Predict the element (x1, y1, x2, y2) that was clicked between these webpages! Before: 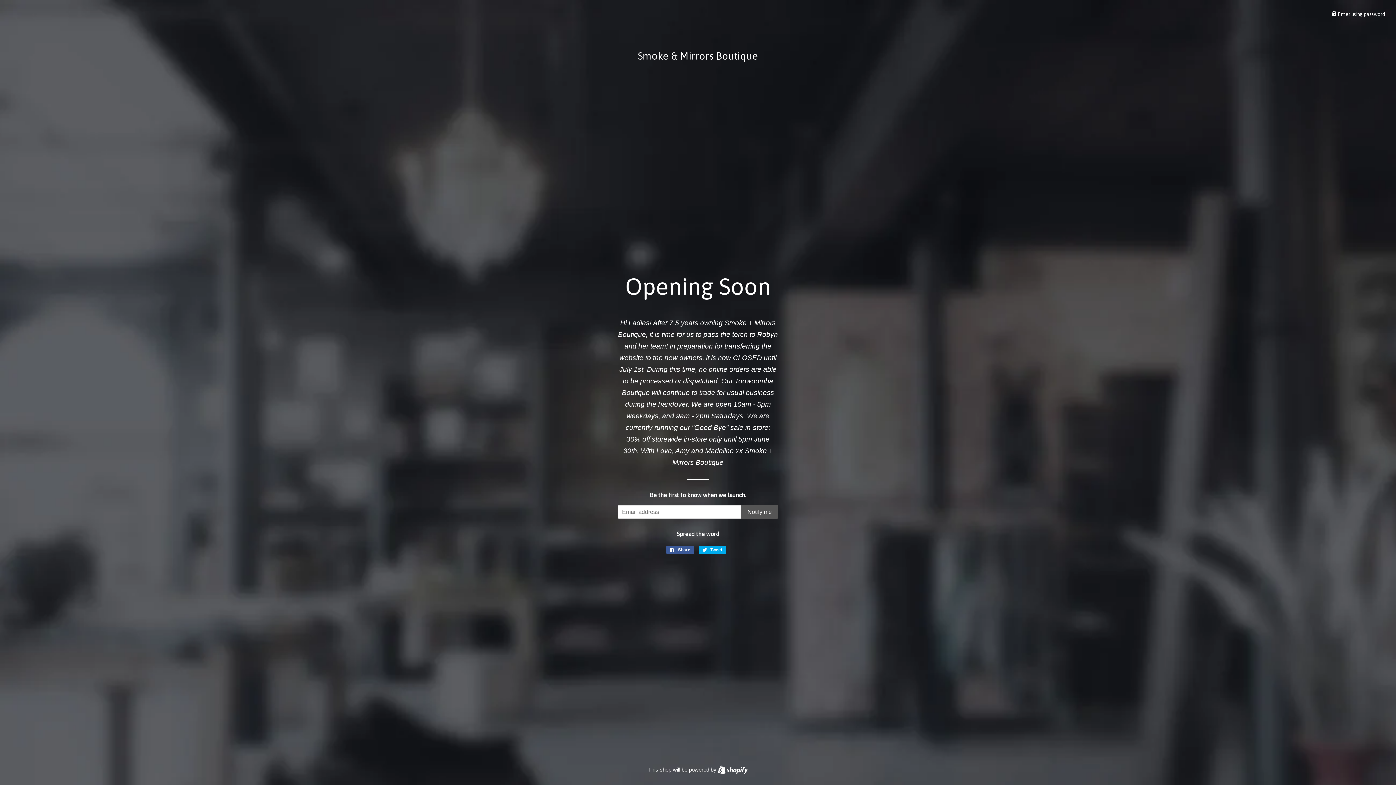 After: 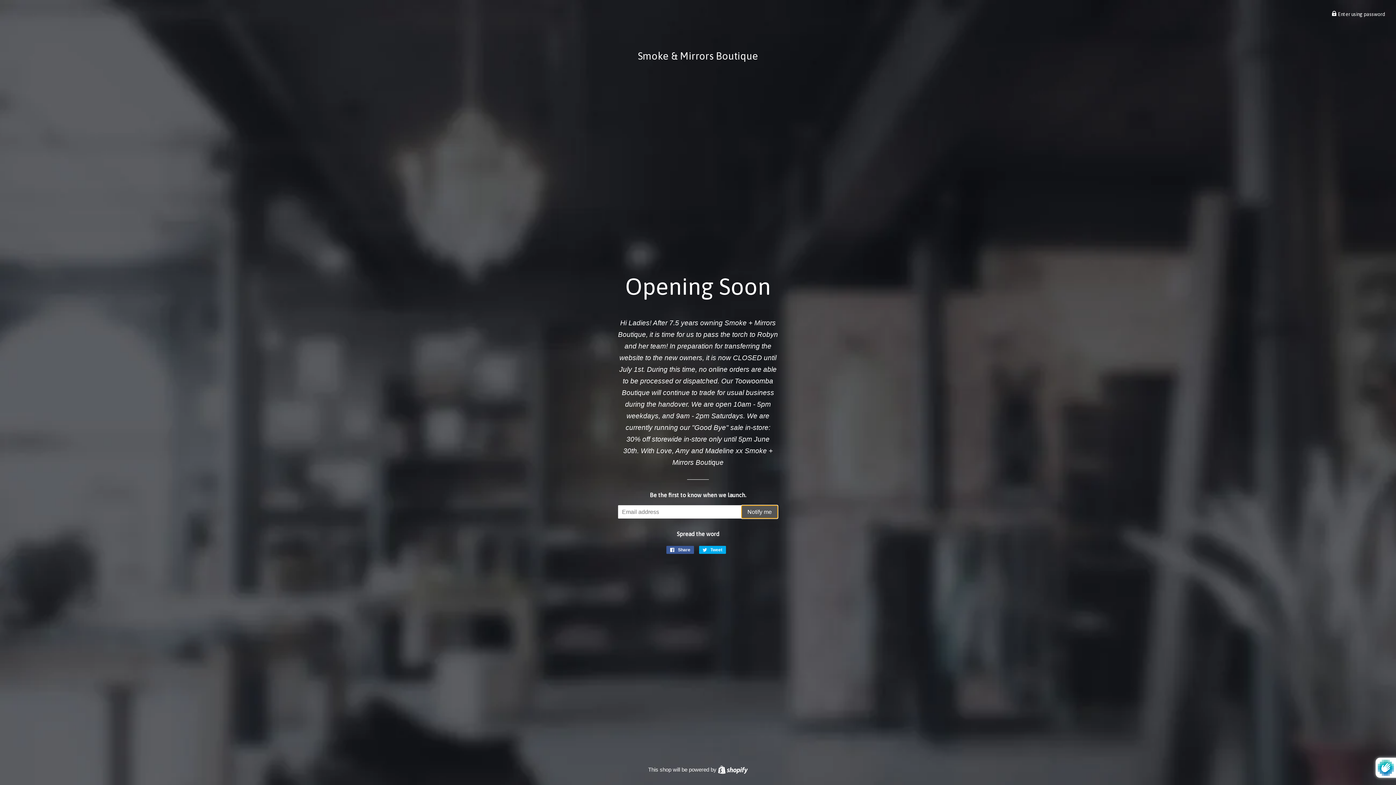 Action: label: Notify me bbox: (741, 505, 778, 518)